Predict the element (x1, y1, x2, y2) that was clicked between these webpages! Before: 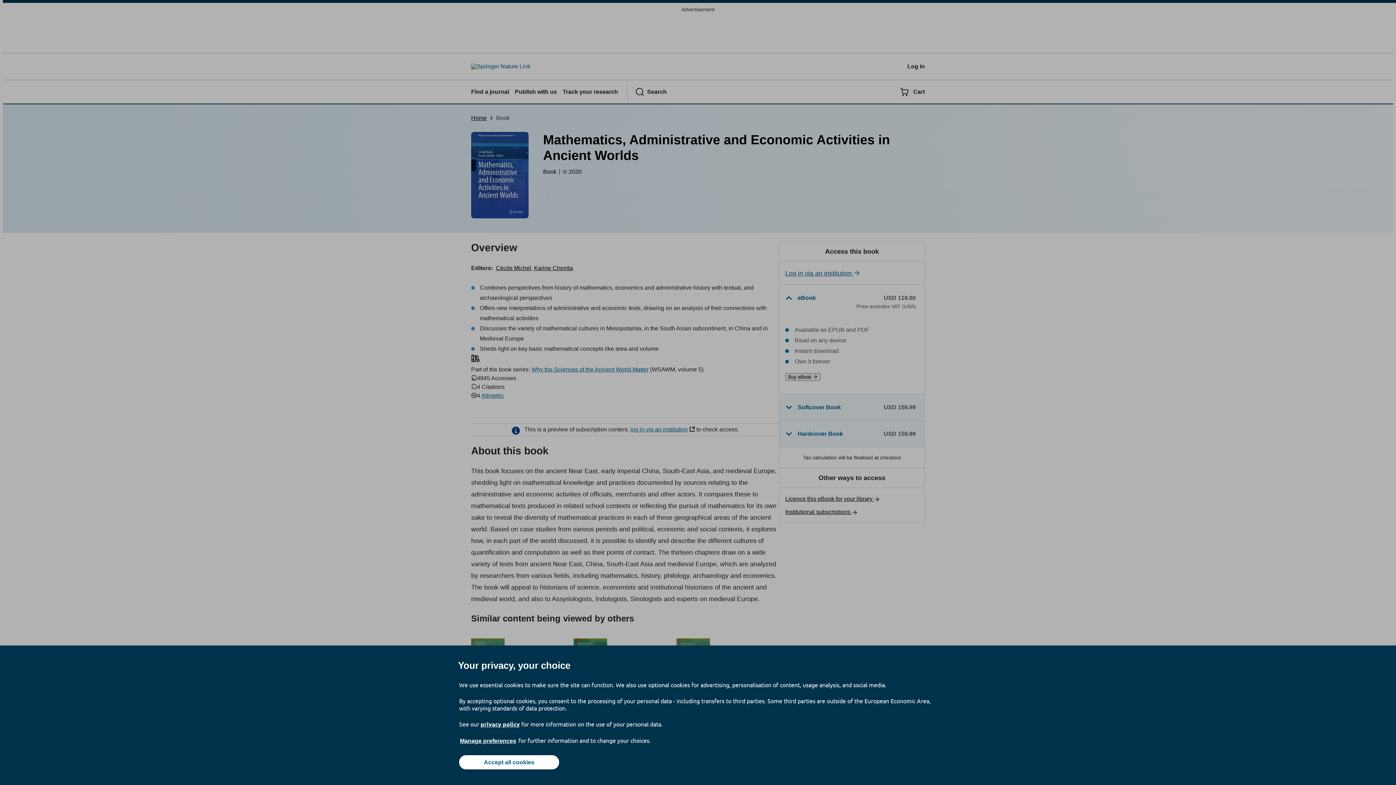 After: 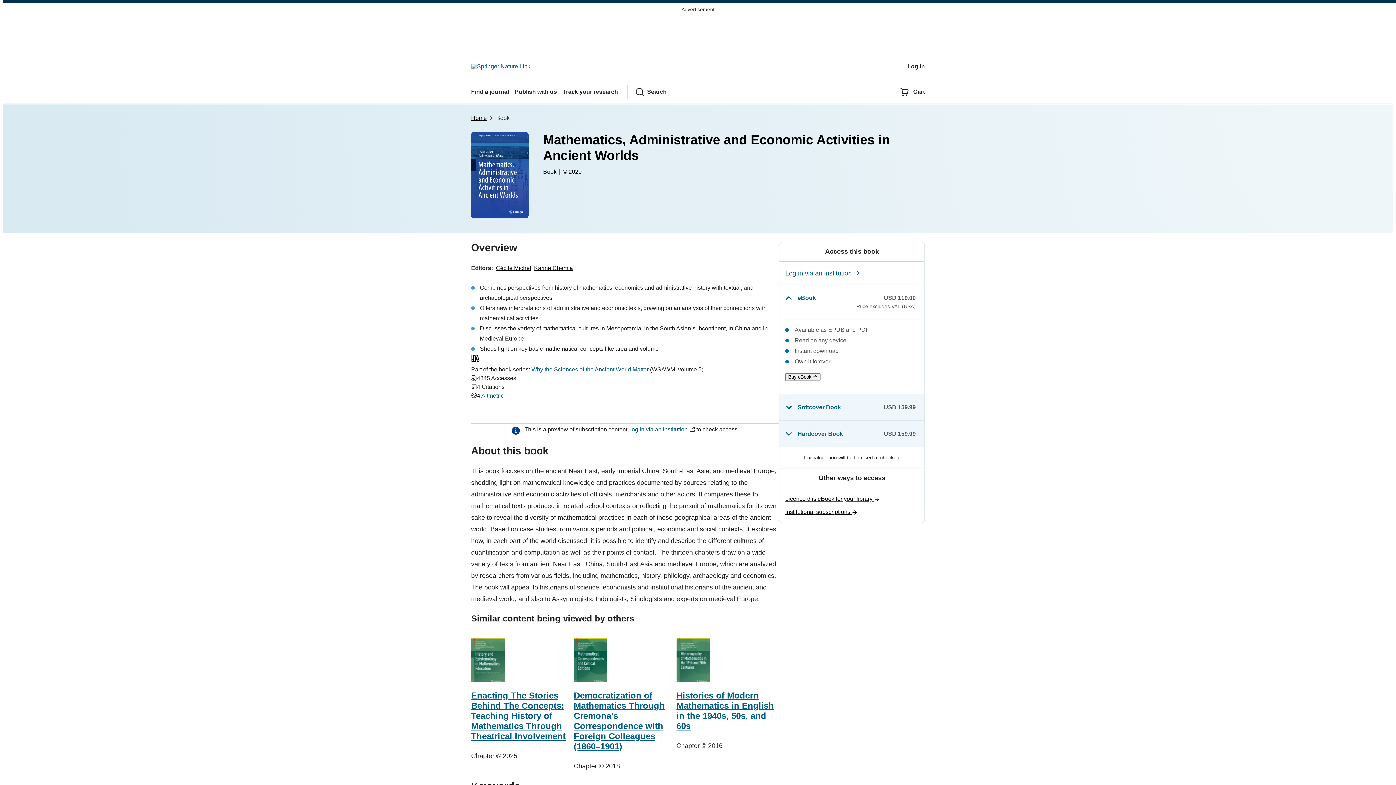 Action: bbox: (459, 755, 559, 769) label: Accept all cookies